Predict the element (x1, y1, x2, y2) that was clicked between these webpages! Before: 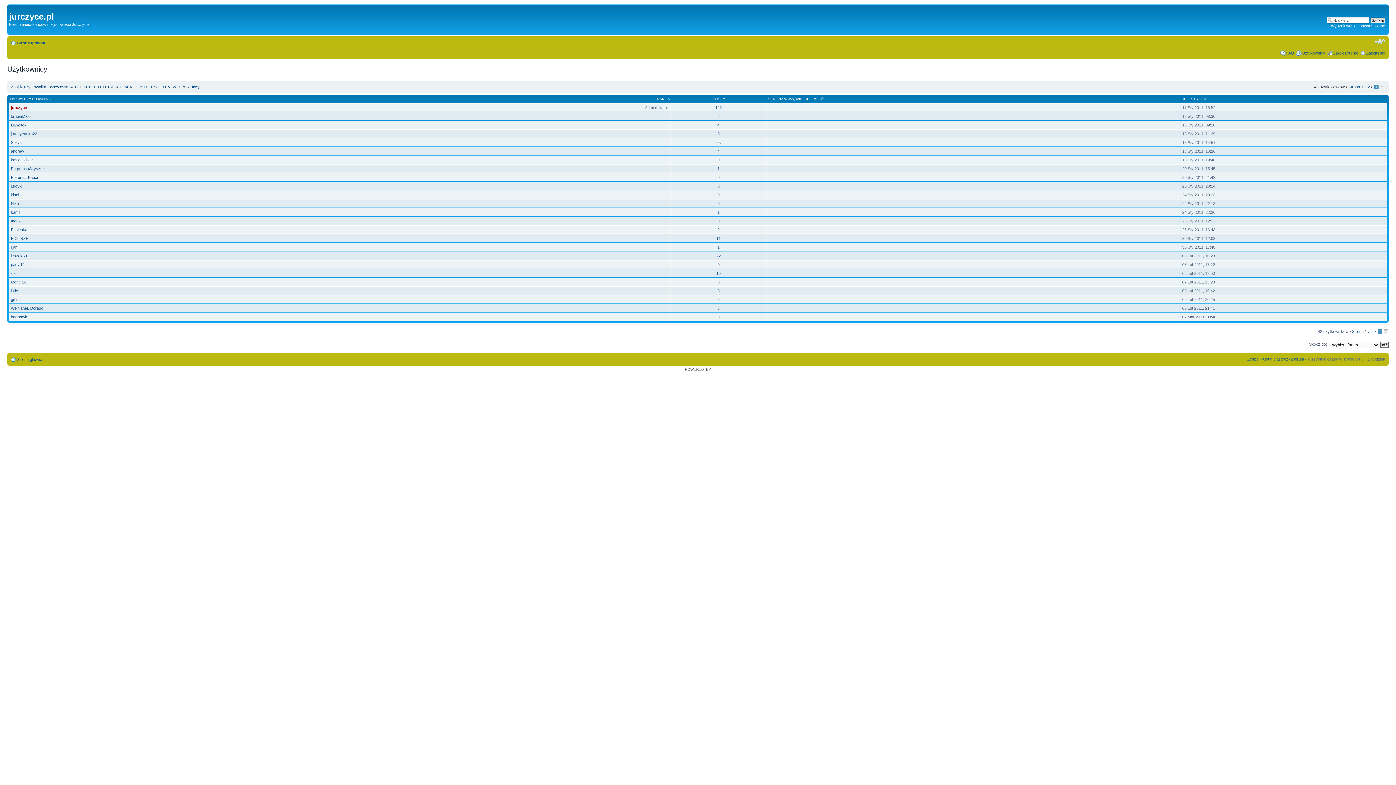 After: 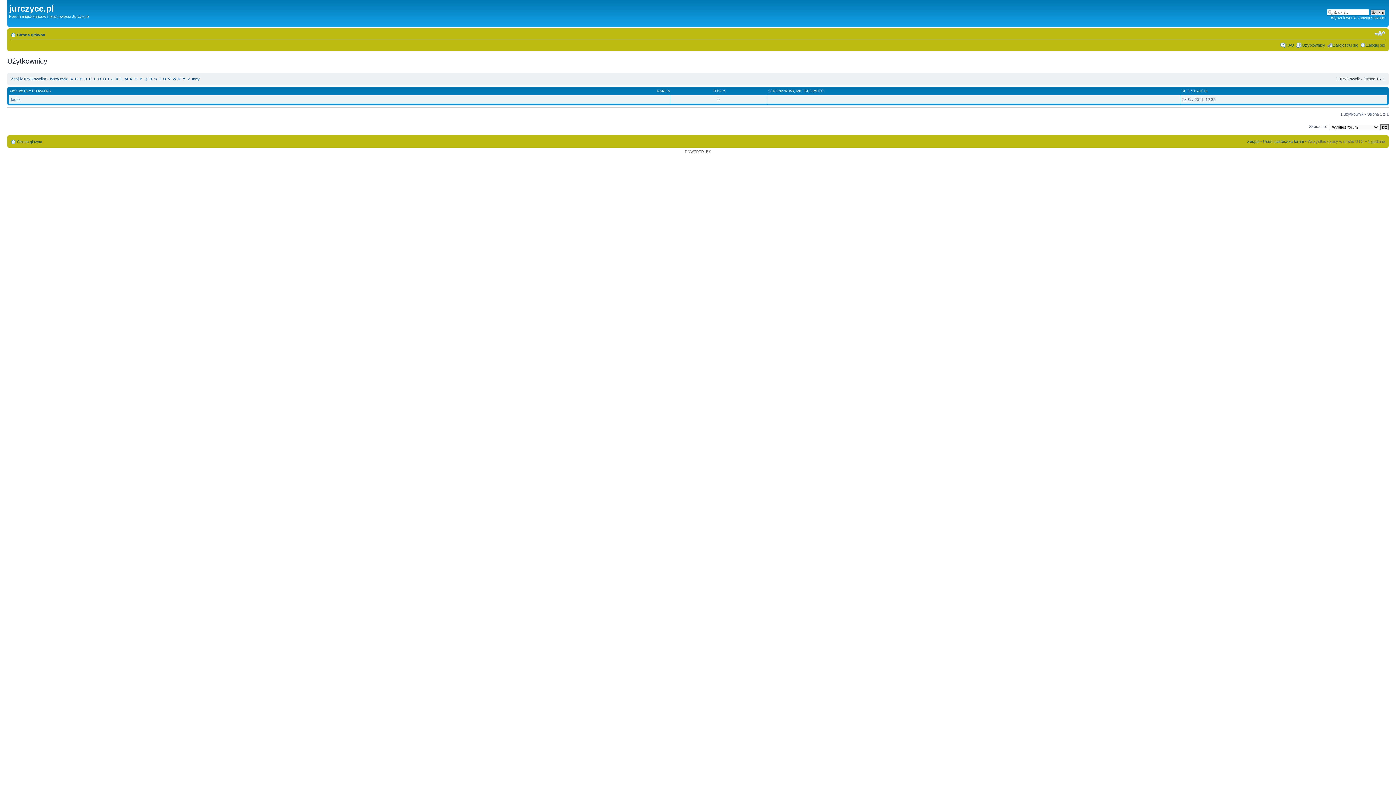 Action: label: T bbox: (158, 84, 161, 88)